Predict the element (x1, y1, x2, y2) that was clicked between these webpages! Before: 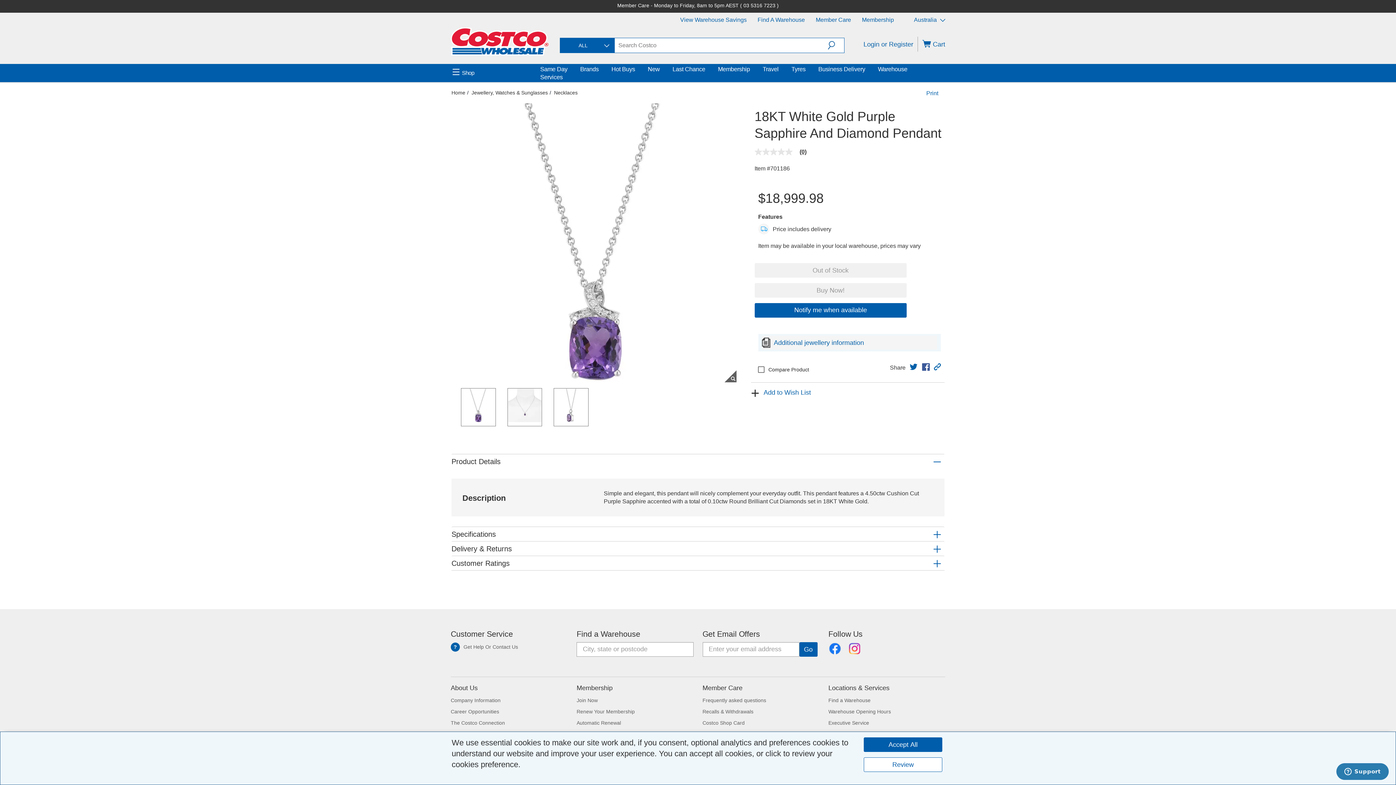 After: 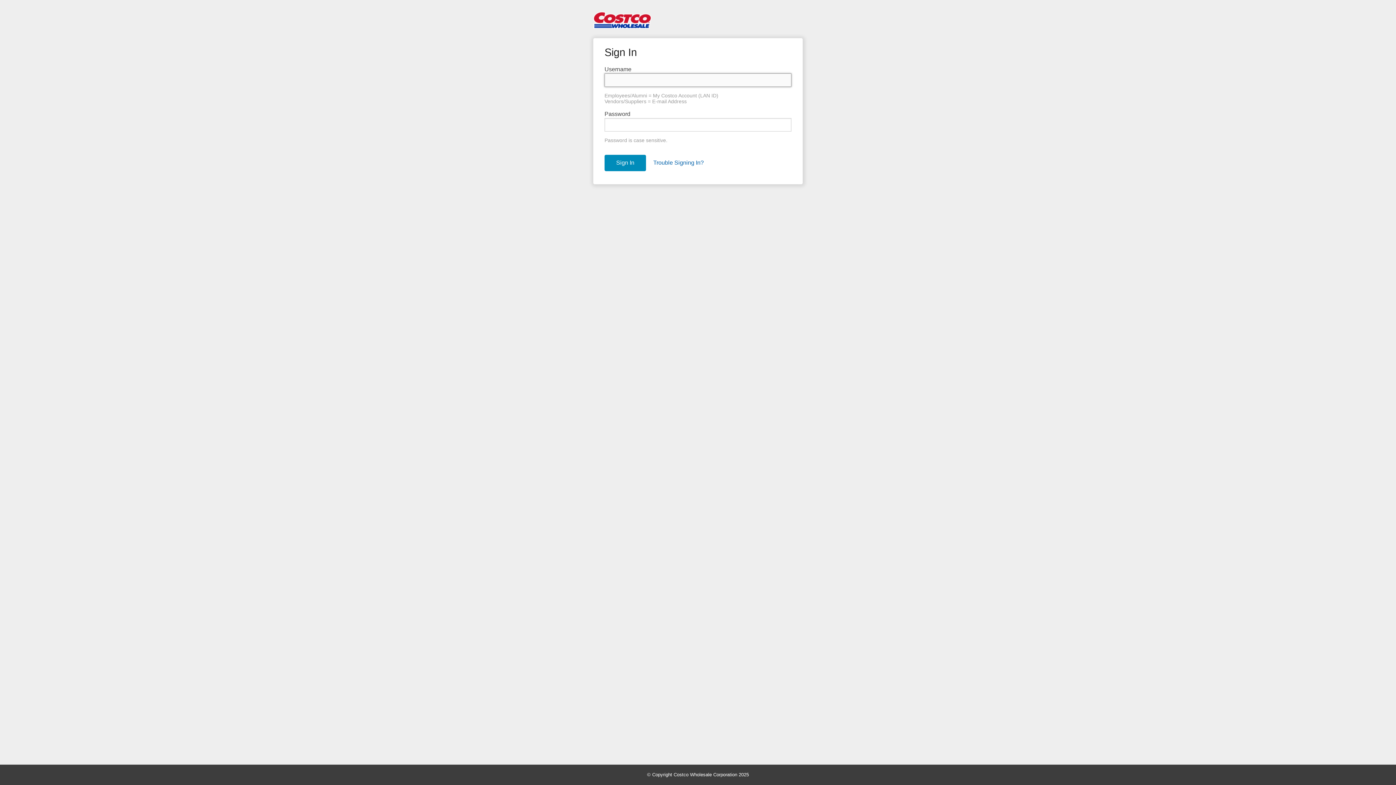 Action: label: Employee Site bbox: (450, 714, 484, 720)